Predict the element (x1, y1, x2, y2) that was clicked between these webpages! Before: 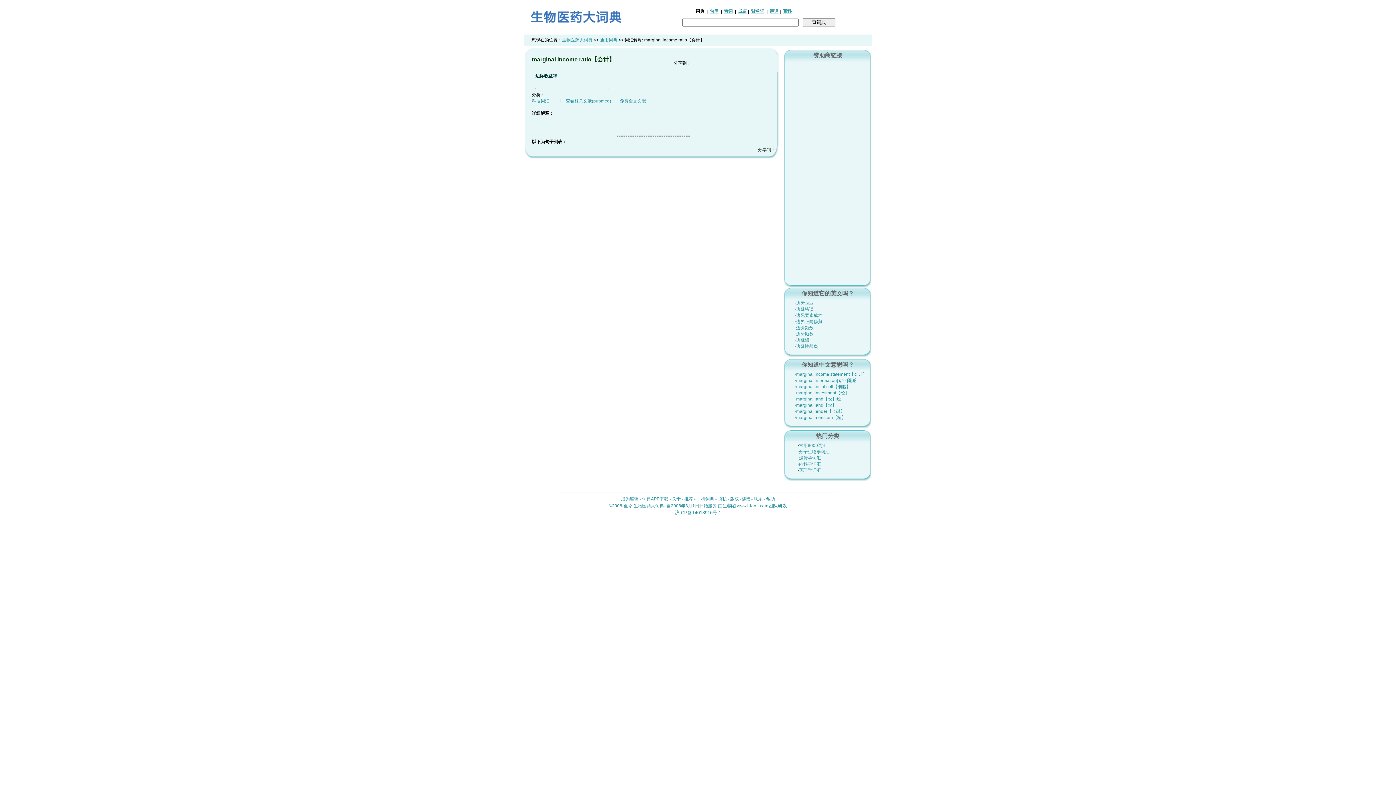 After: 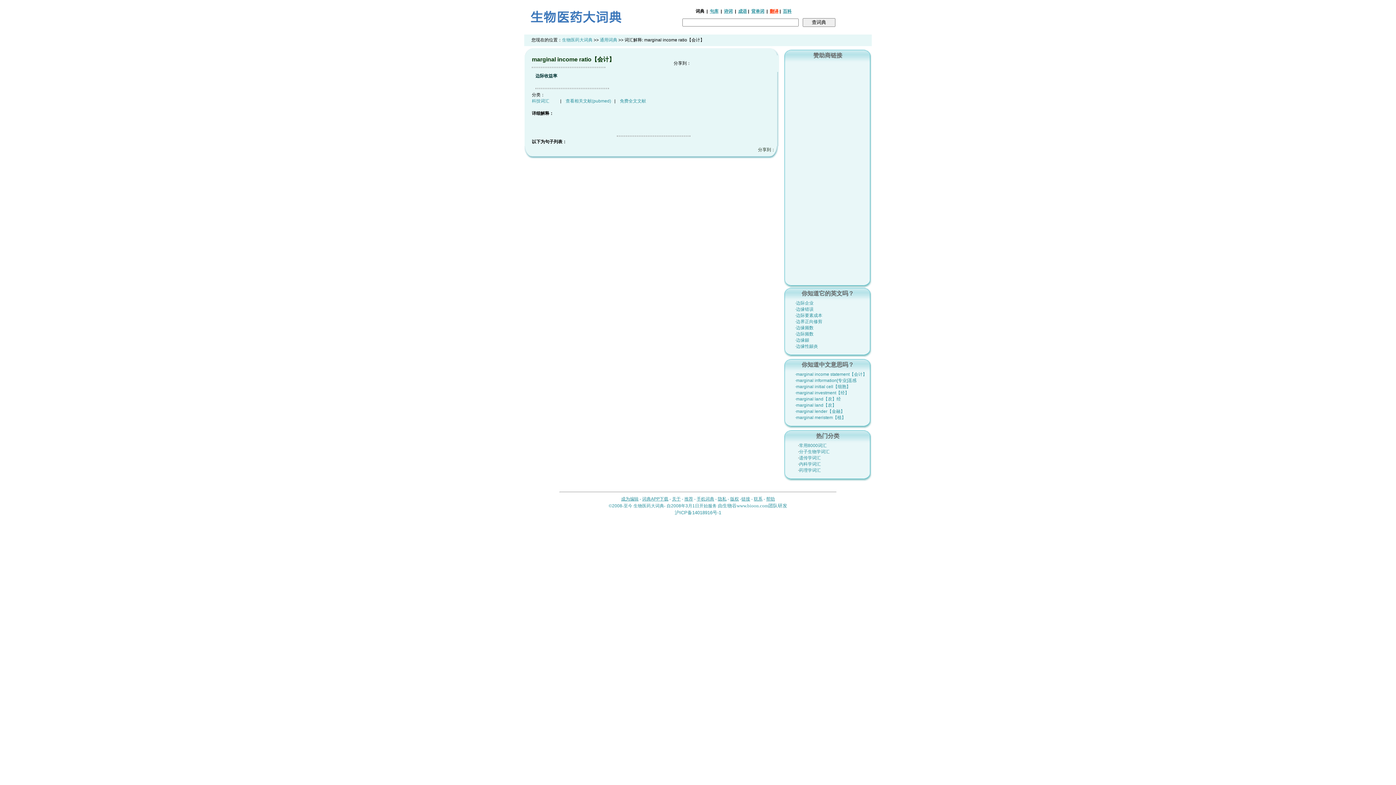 Action: bbox: (770, 8, 778, 13) label: 翻译